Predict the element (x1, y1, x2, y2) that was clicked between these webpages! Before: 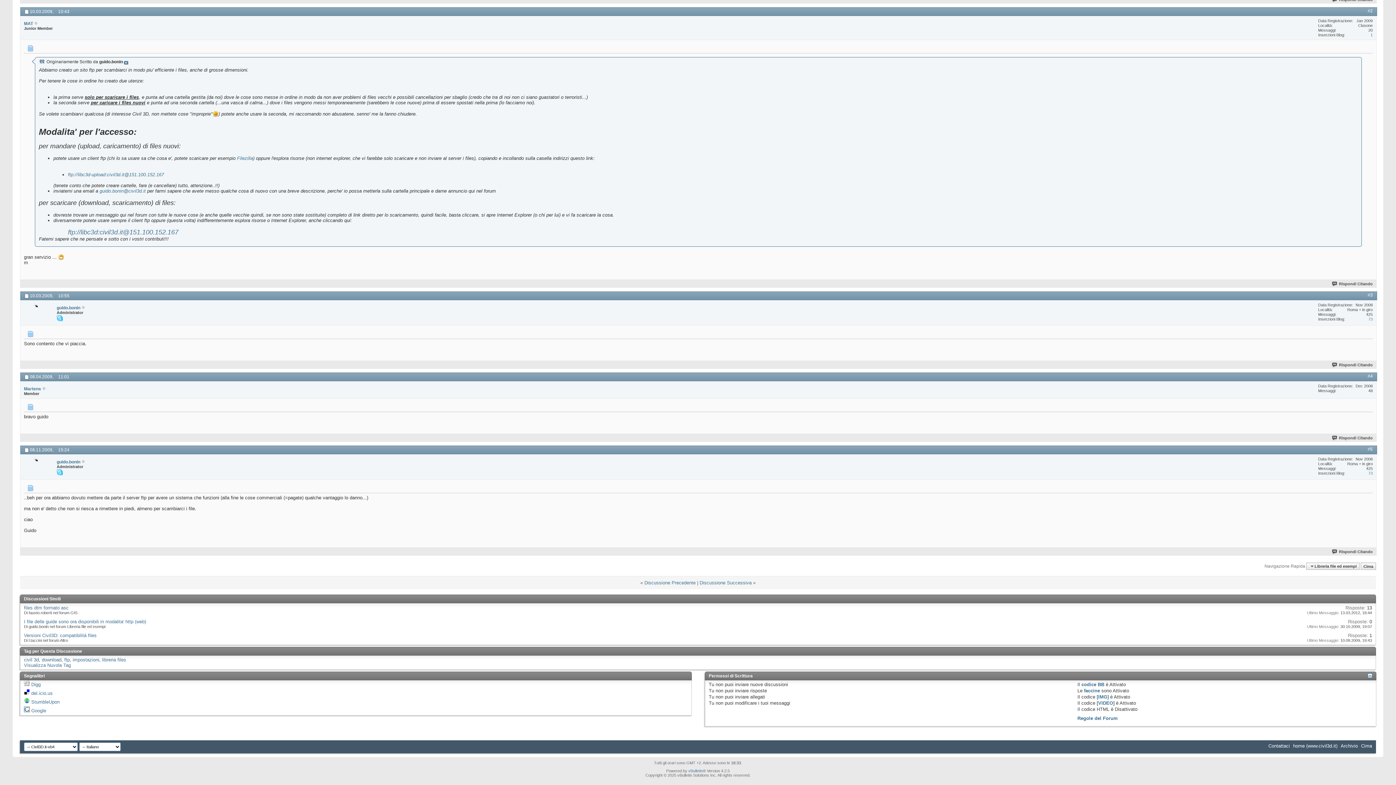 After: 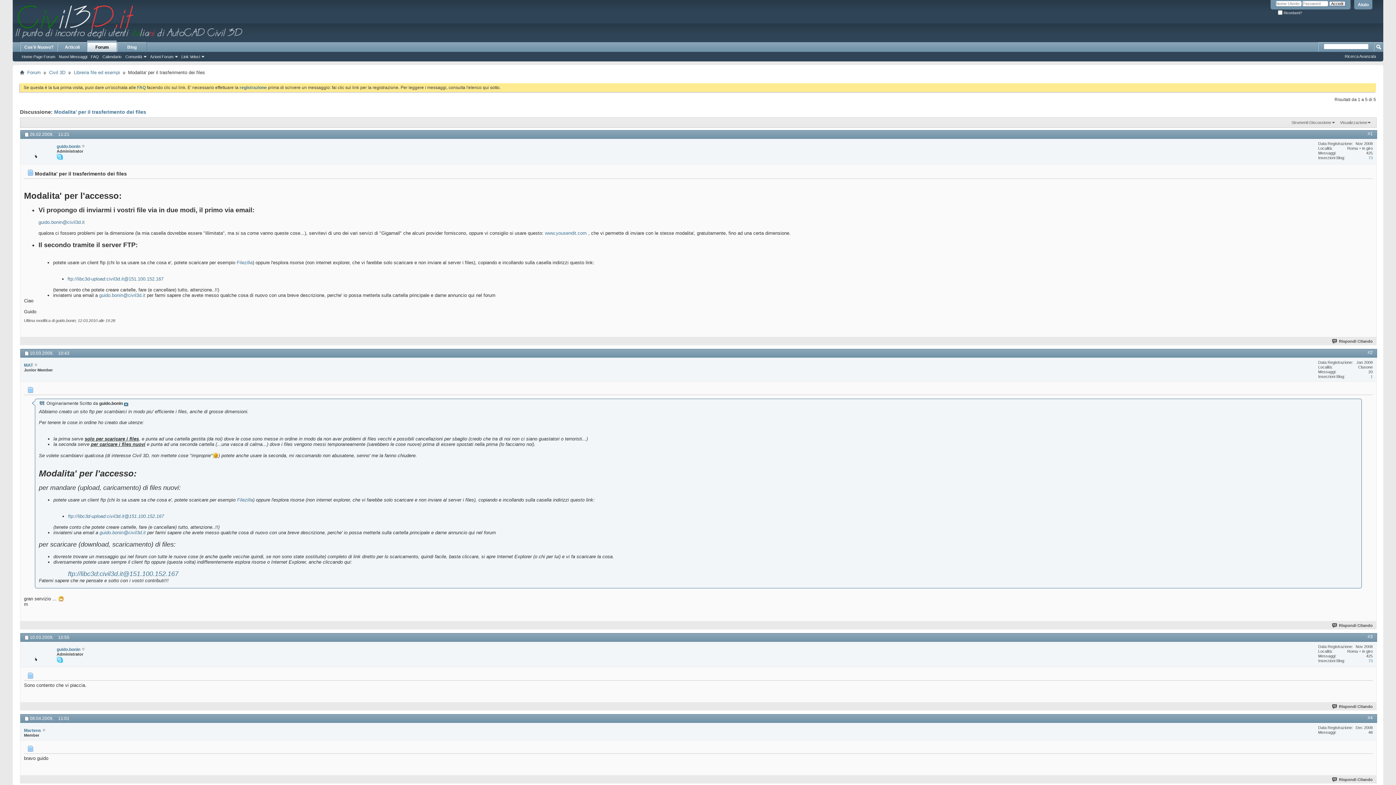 Action: label: Cima bbox: (1361, 743, 1372, 749)